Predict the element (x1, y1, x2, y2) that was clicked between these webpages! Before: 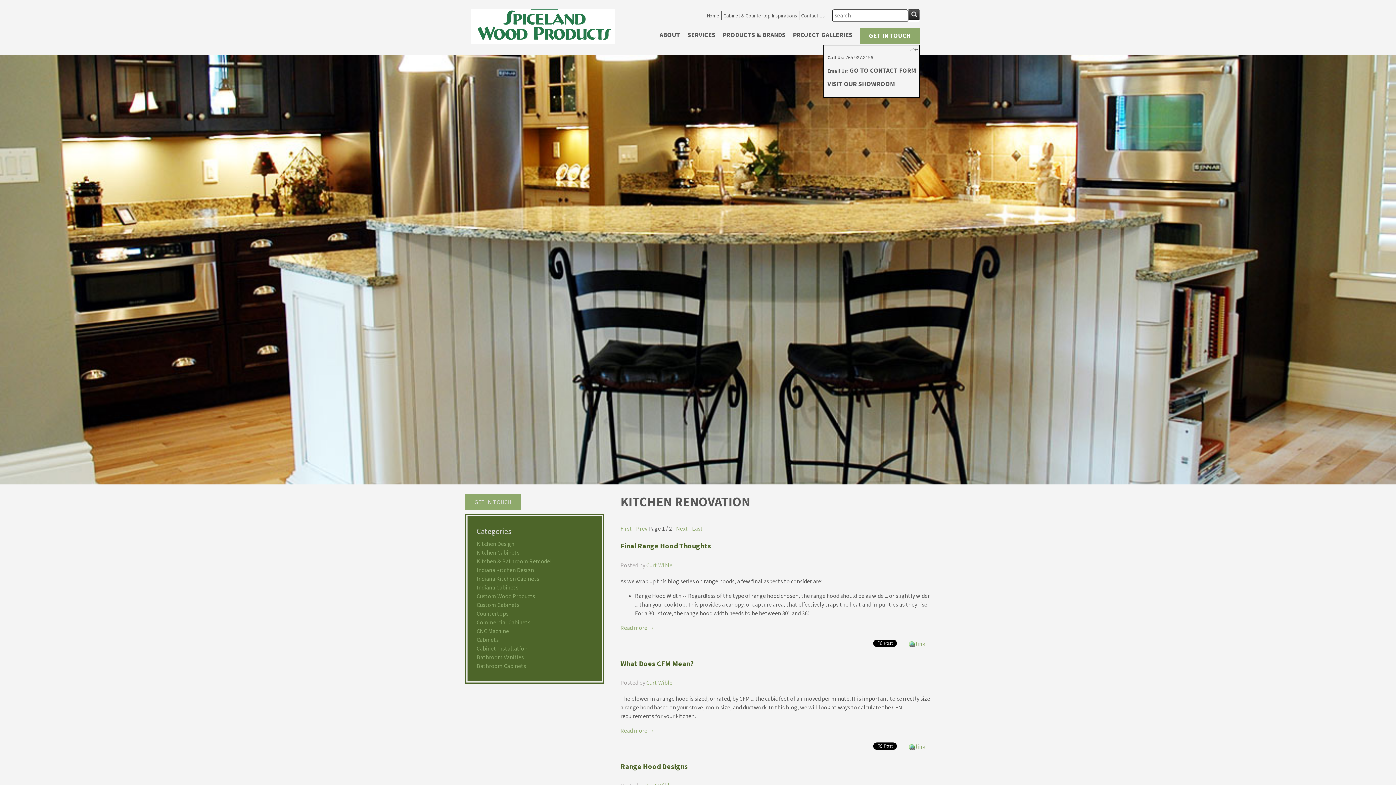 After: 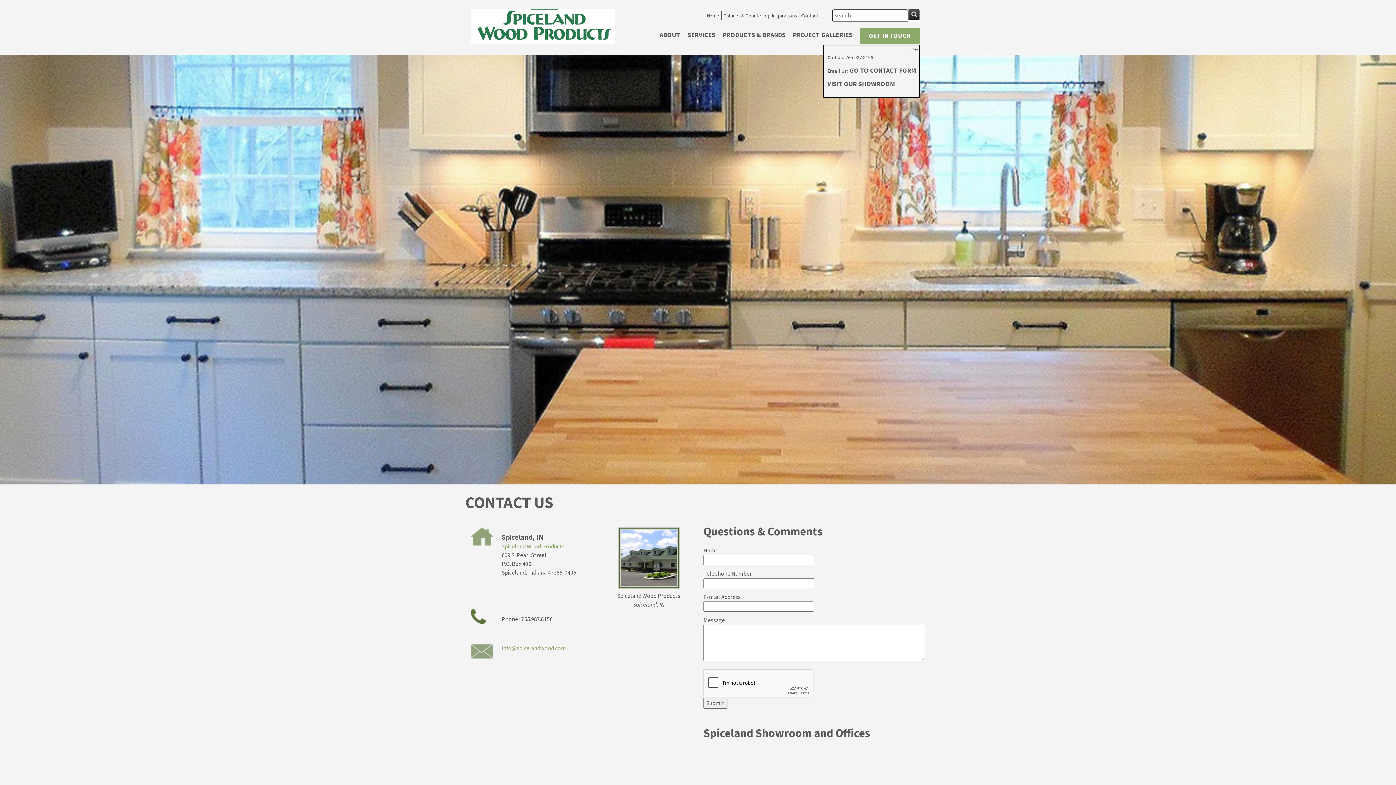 Action: bbox: (474, 498, 511, 506) label: GET IN TOUCH